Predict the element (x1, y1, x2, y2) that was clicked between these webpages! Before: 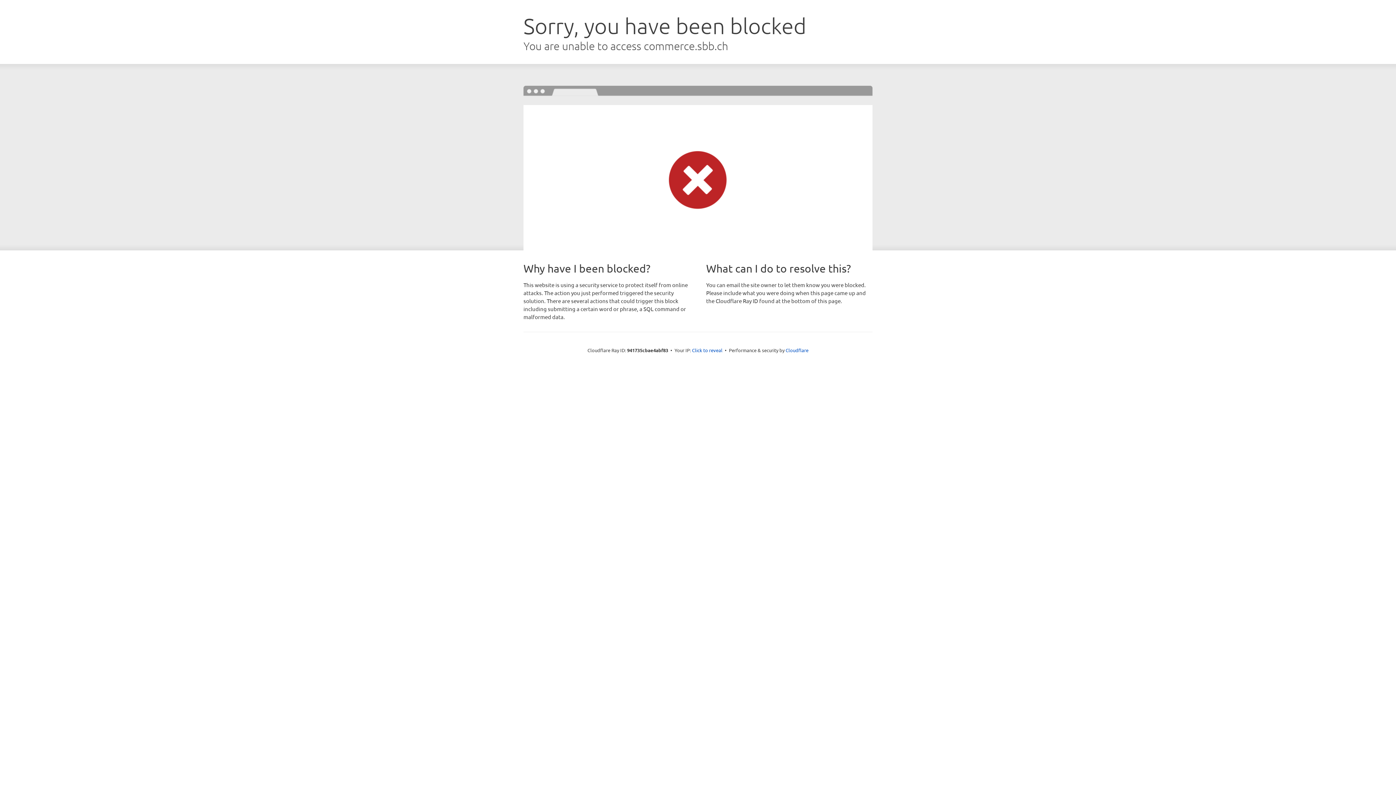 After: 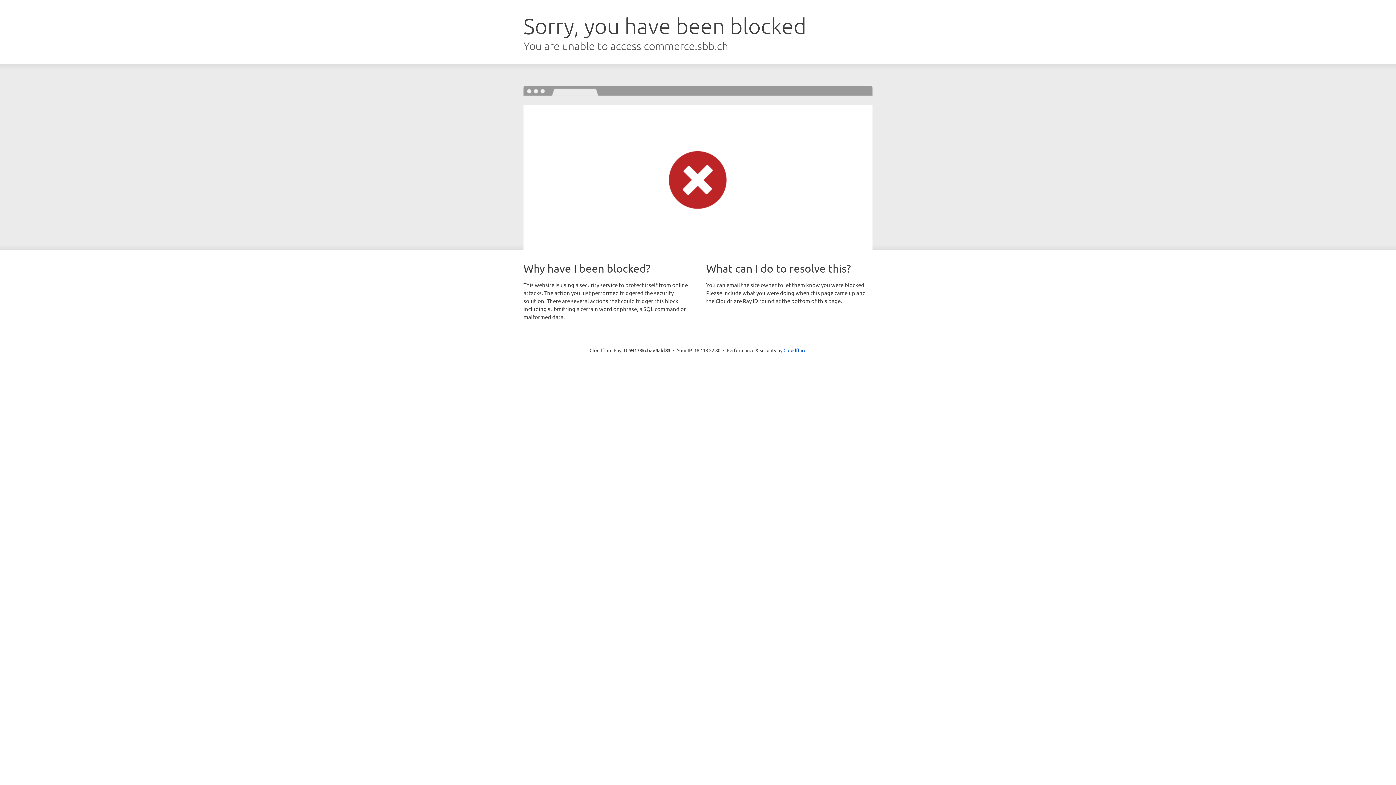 Action: label: Click to reveal bbox: (692, 346, 722, 353)